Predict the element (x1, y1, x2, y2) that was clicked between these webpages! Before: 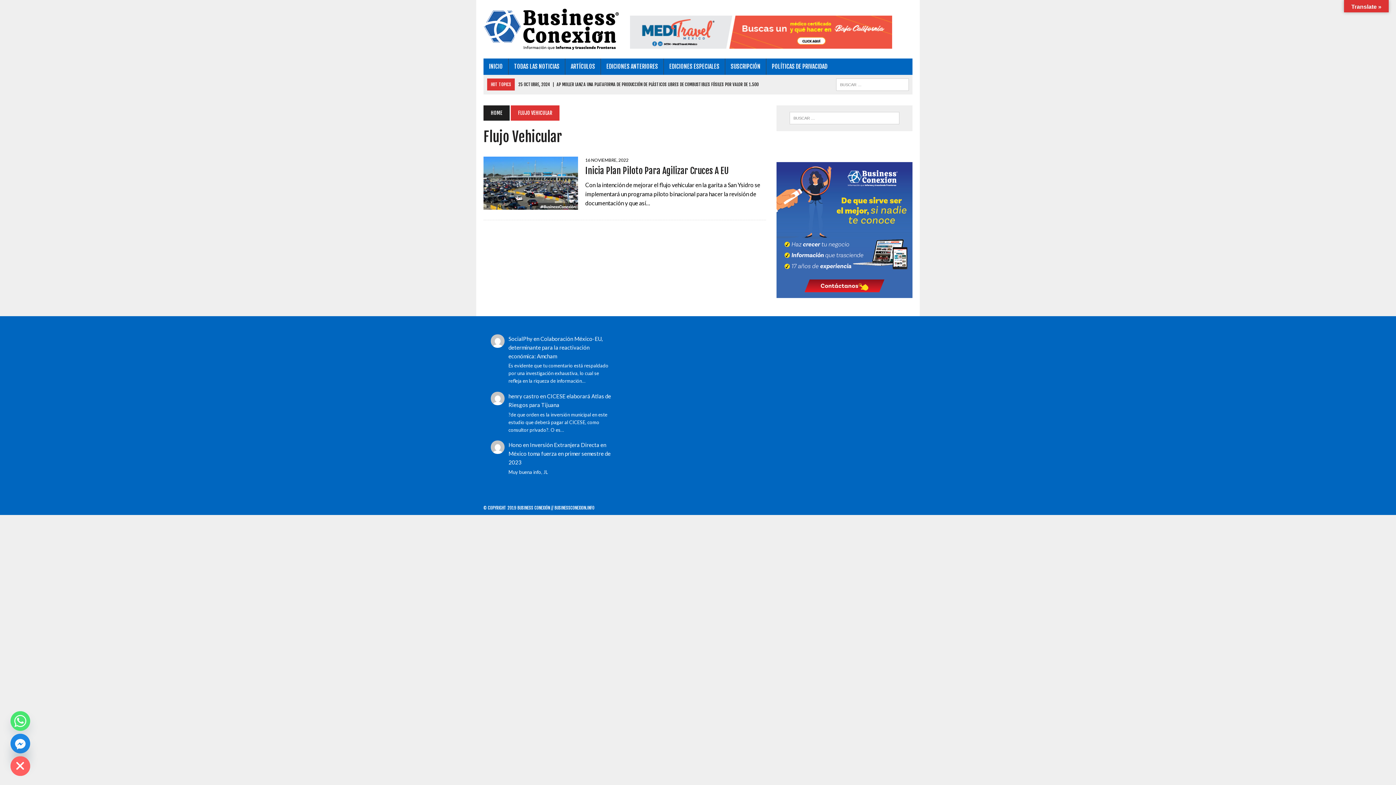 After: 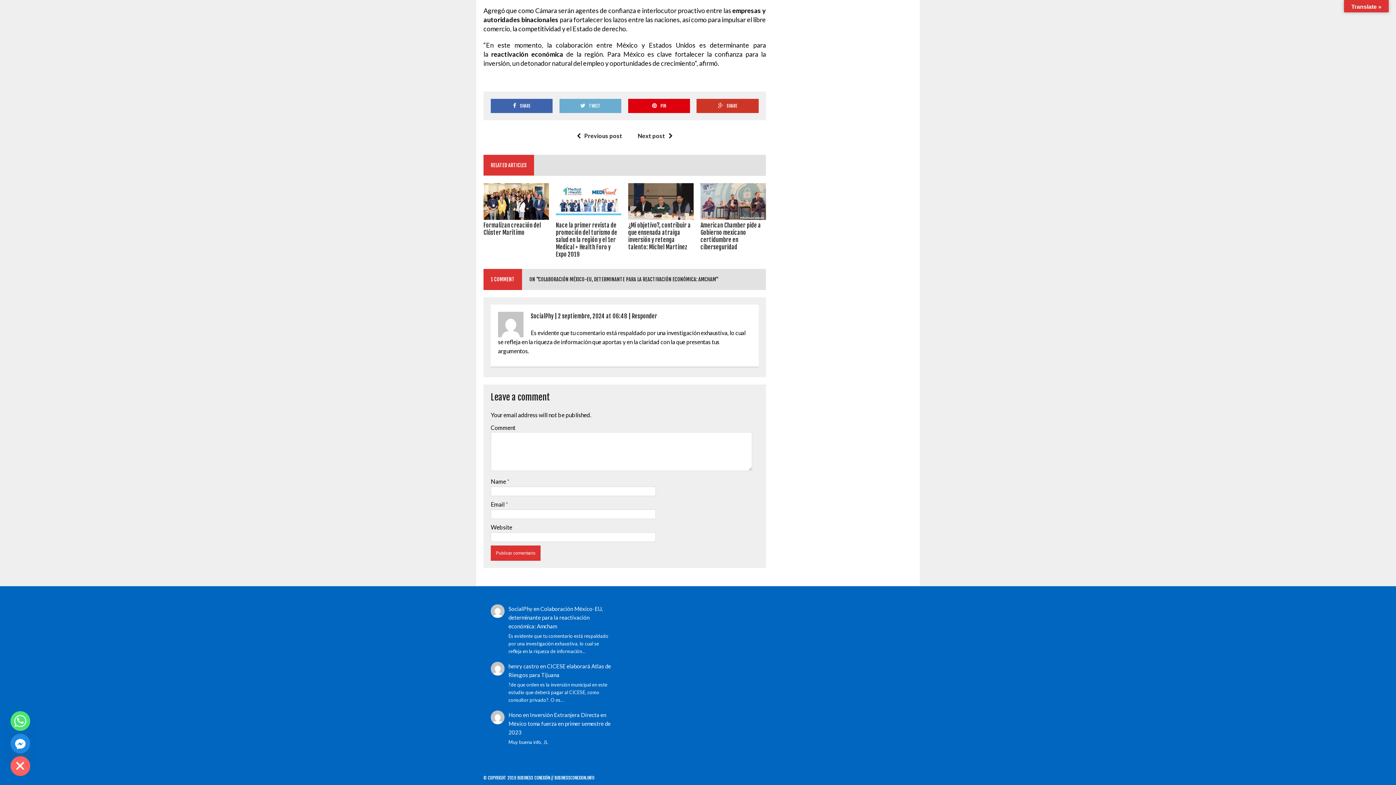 Action: bbox: (508, 335, 602, 359) label: Colaboración México-EU, determinante para la reactivación económica: Amcham